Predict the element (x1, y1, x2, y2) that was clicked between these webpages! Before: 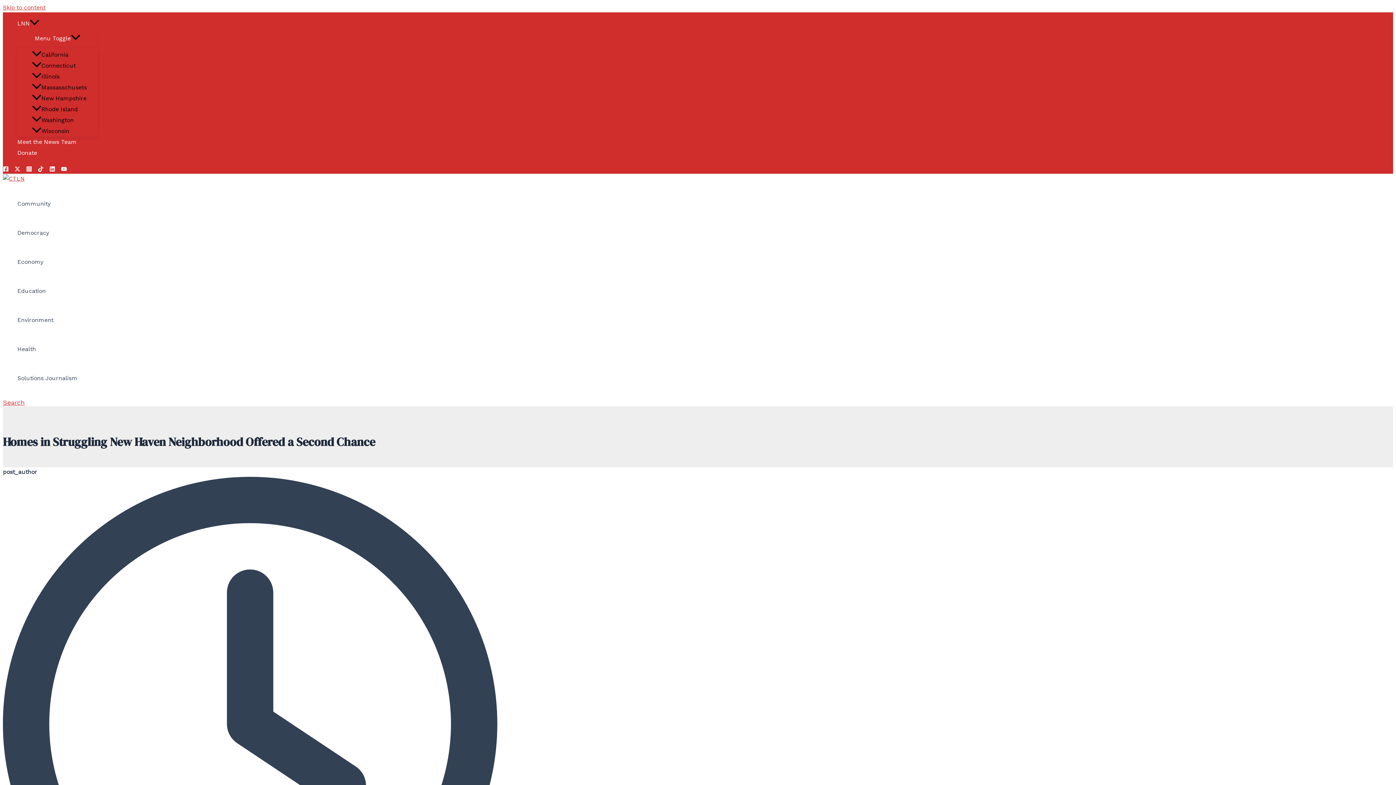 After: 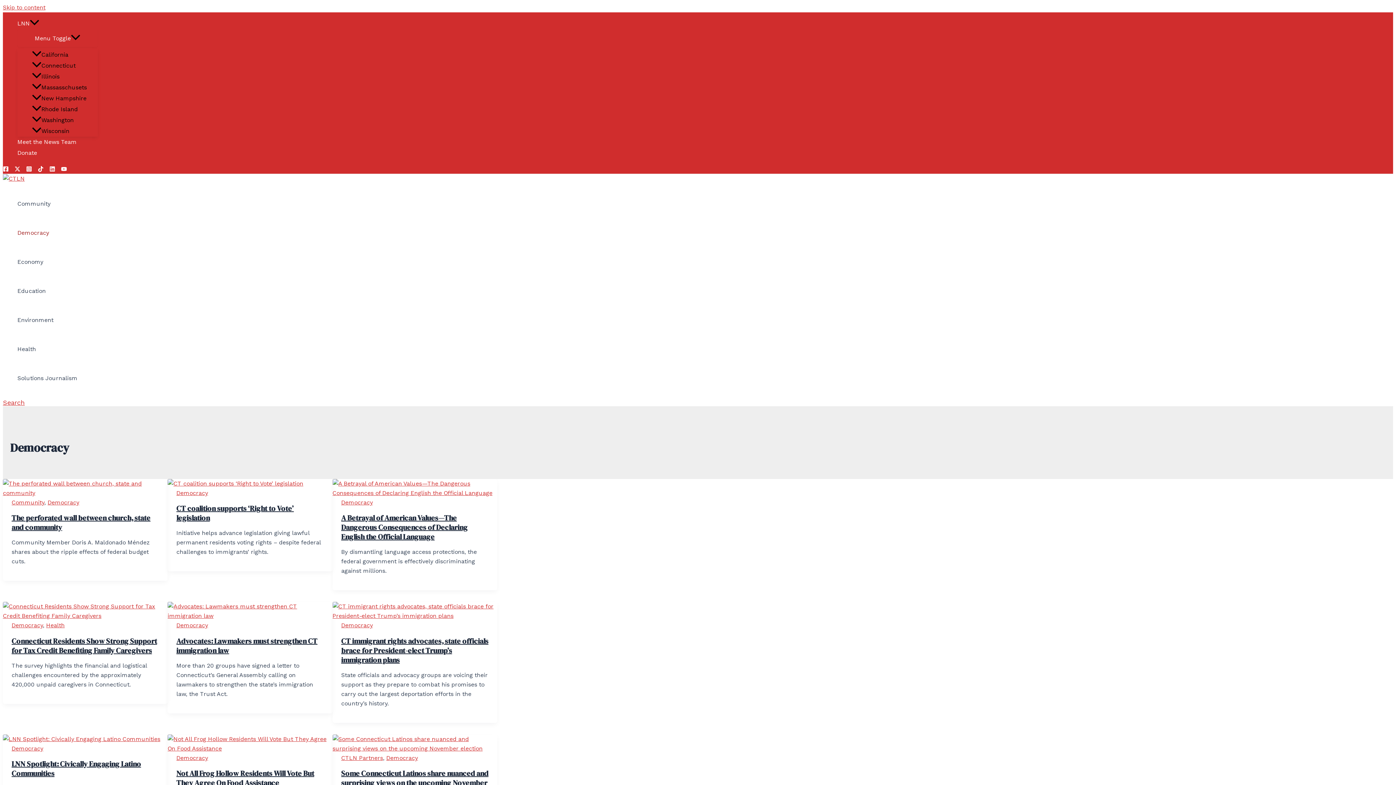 Action: bbox: (17, 218, 88, 247) label: Democracy